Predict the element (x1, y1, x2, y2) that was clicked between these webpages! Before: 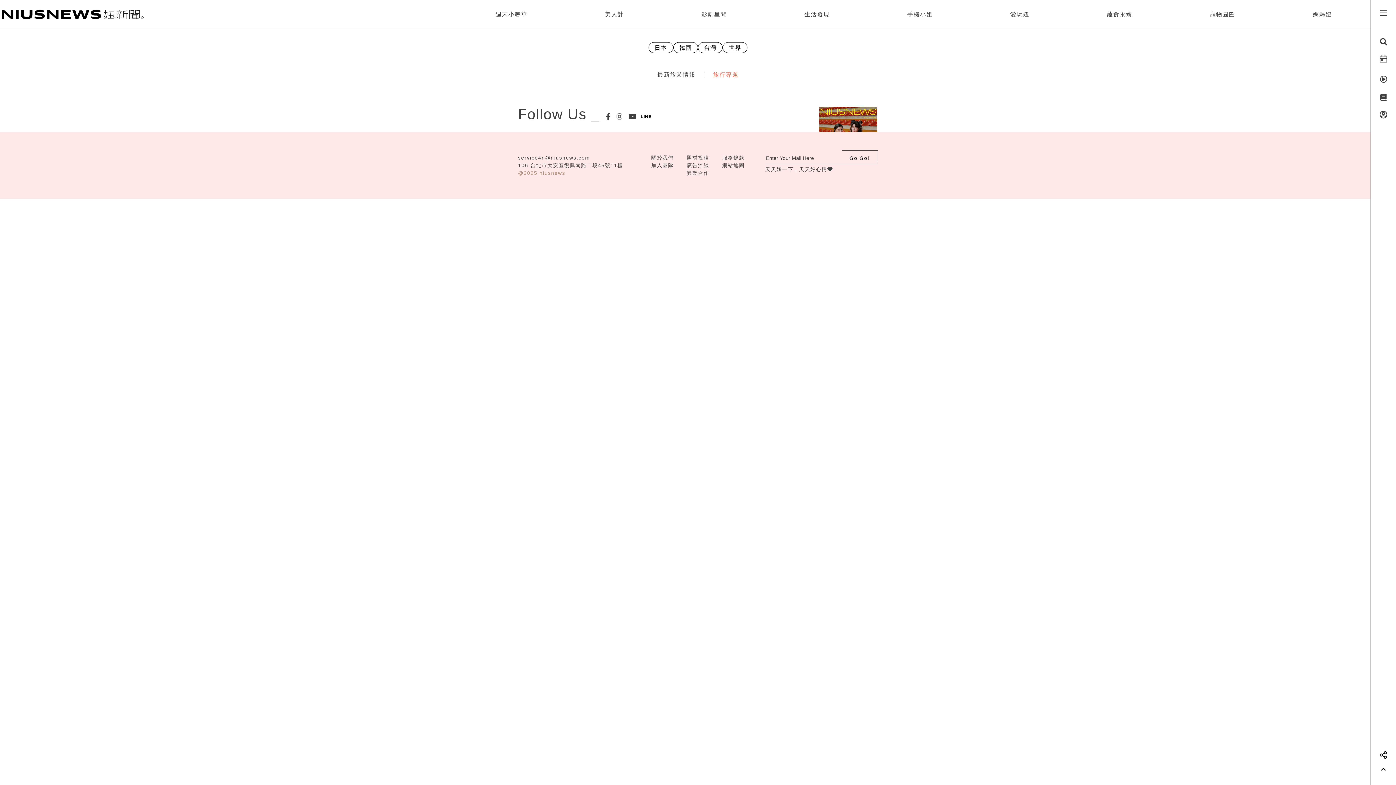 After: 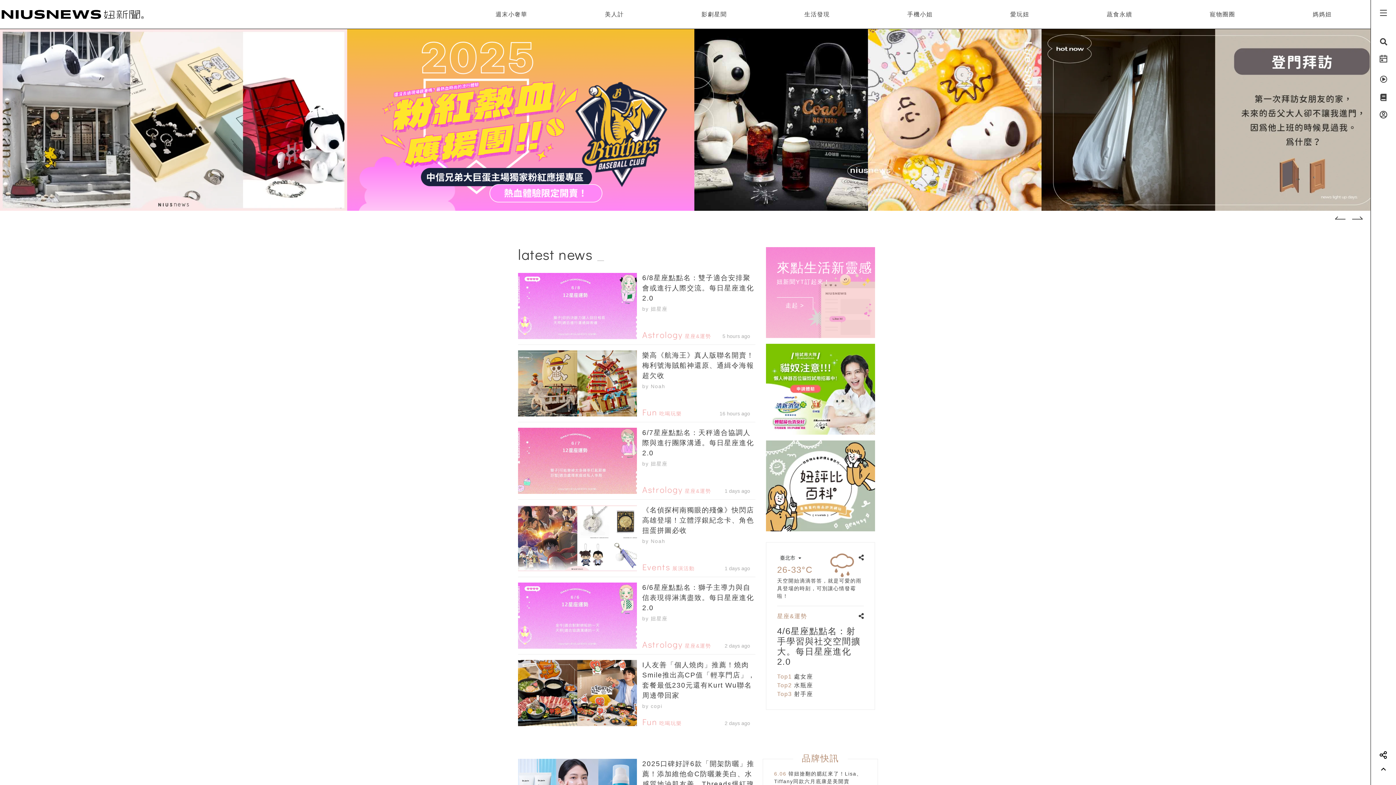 Action: bbox: (651, 154, 674, 161) label: 關於我們